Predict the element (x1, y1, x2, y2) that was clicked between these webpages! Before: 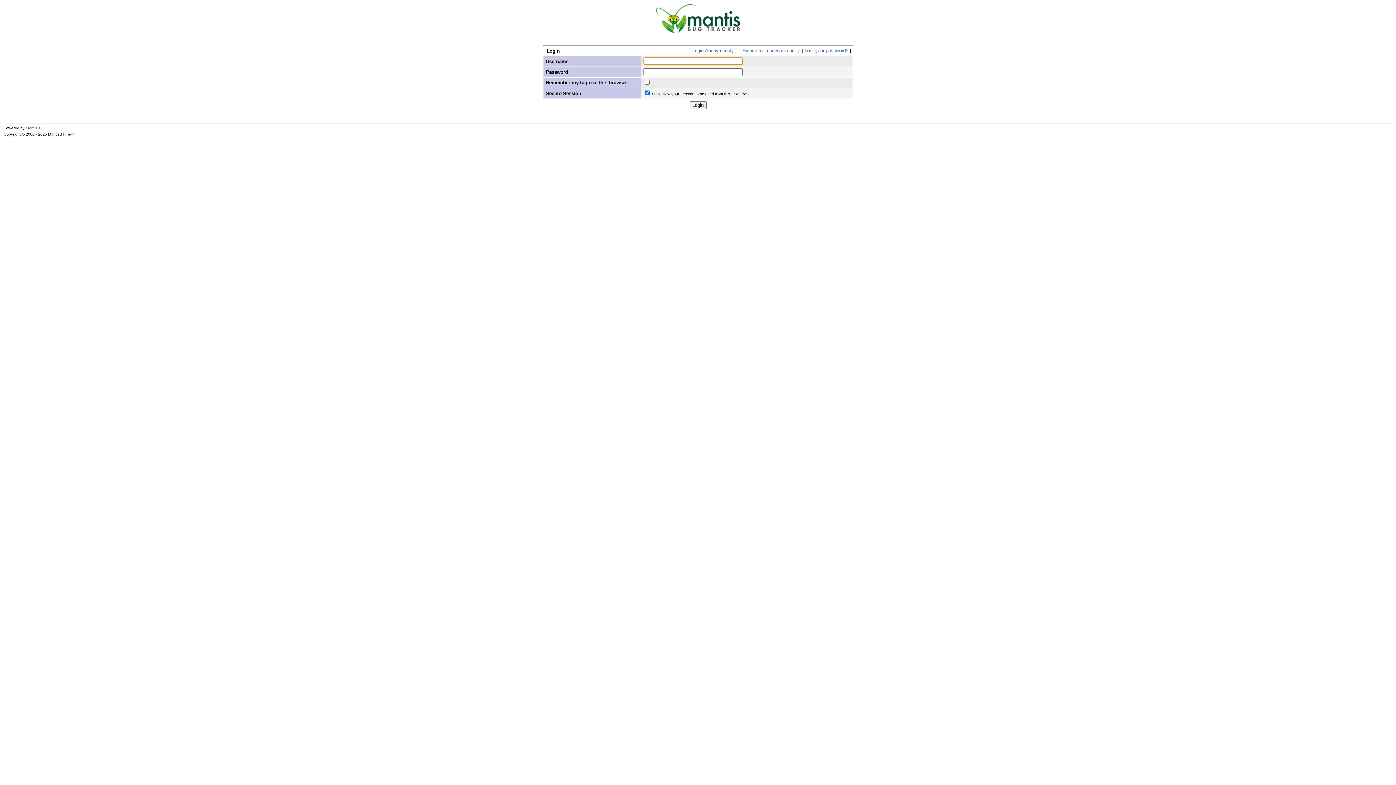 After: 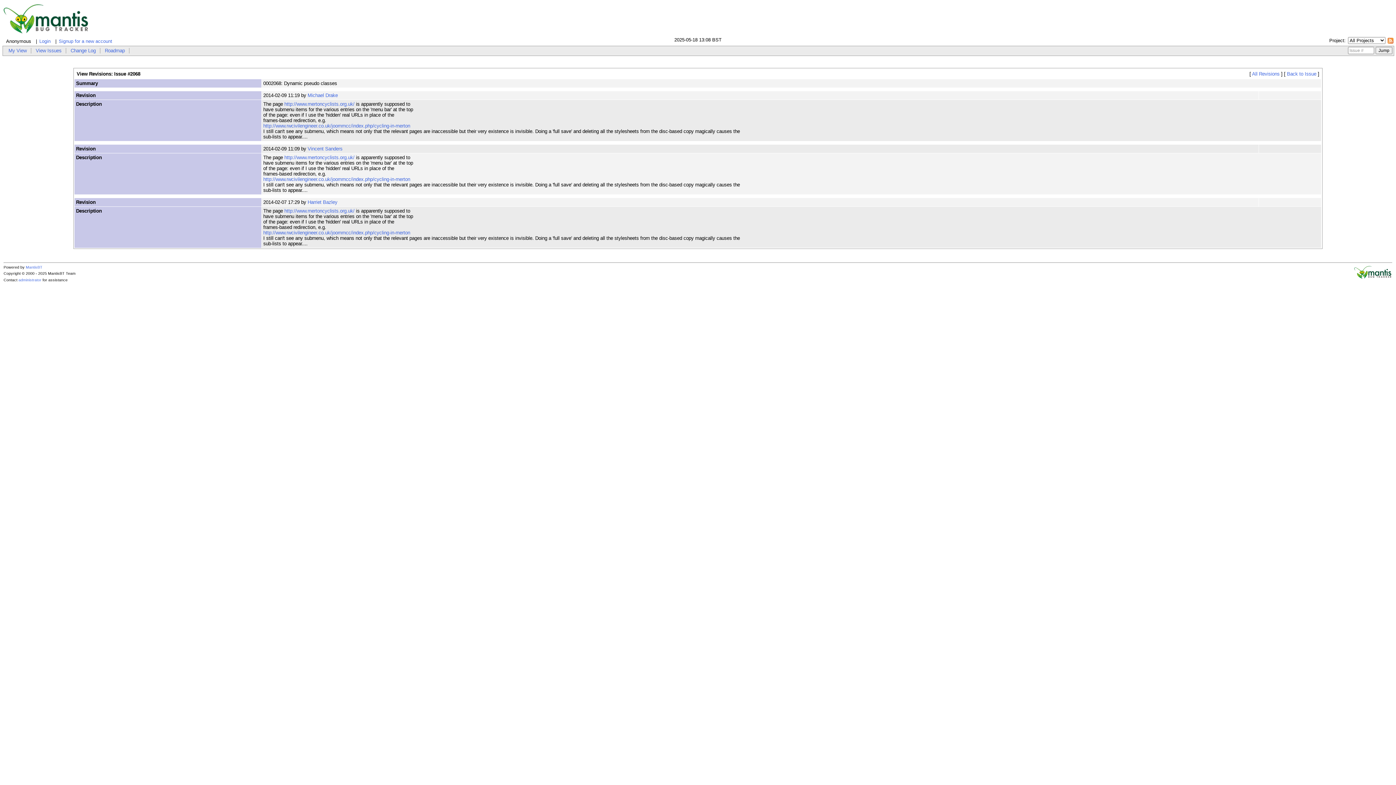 Action: bbox: (691, 48, 735, 53) label: Login Anonymously